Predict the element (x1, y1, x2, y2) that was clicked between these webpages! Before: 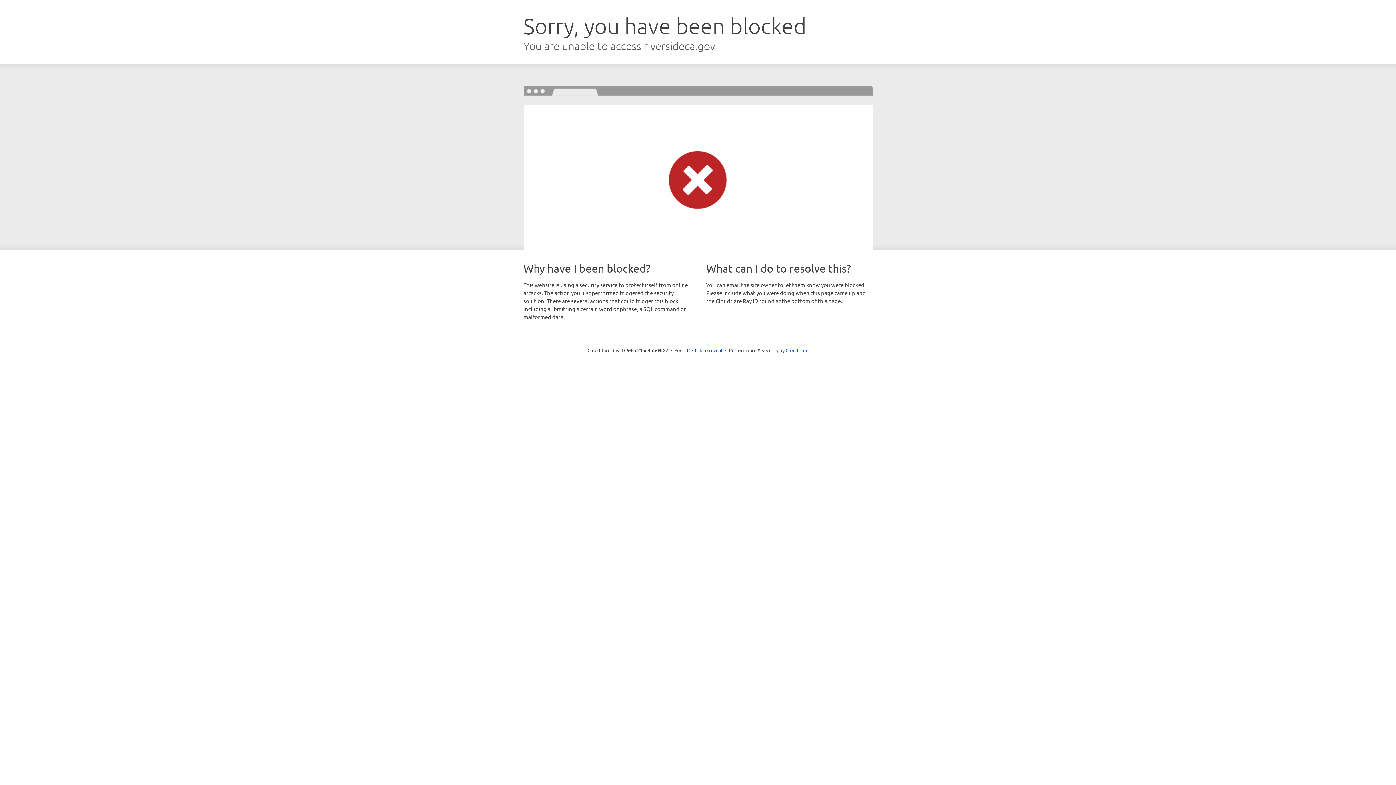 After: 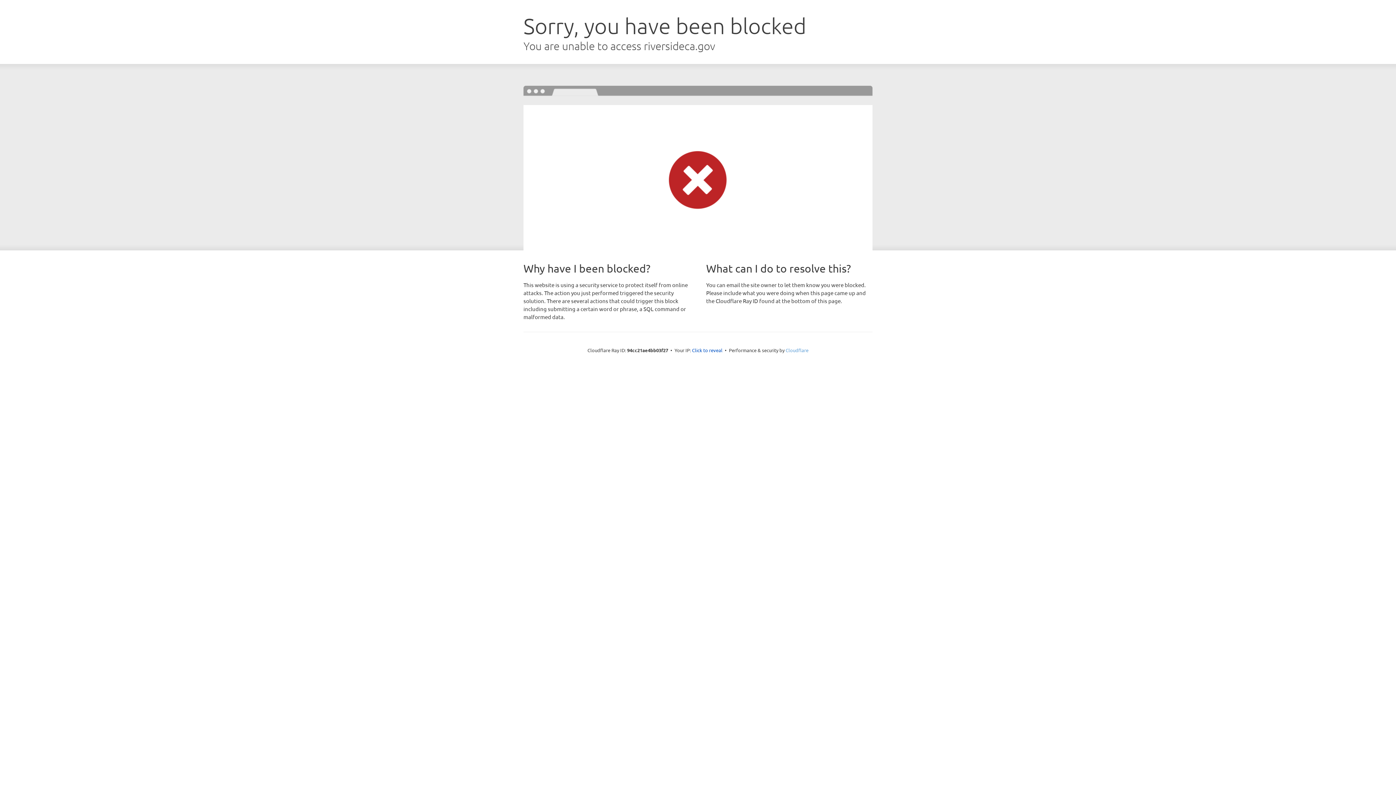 Action: bbox: (785, 347, 808, 353) label: Cloudflare